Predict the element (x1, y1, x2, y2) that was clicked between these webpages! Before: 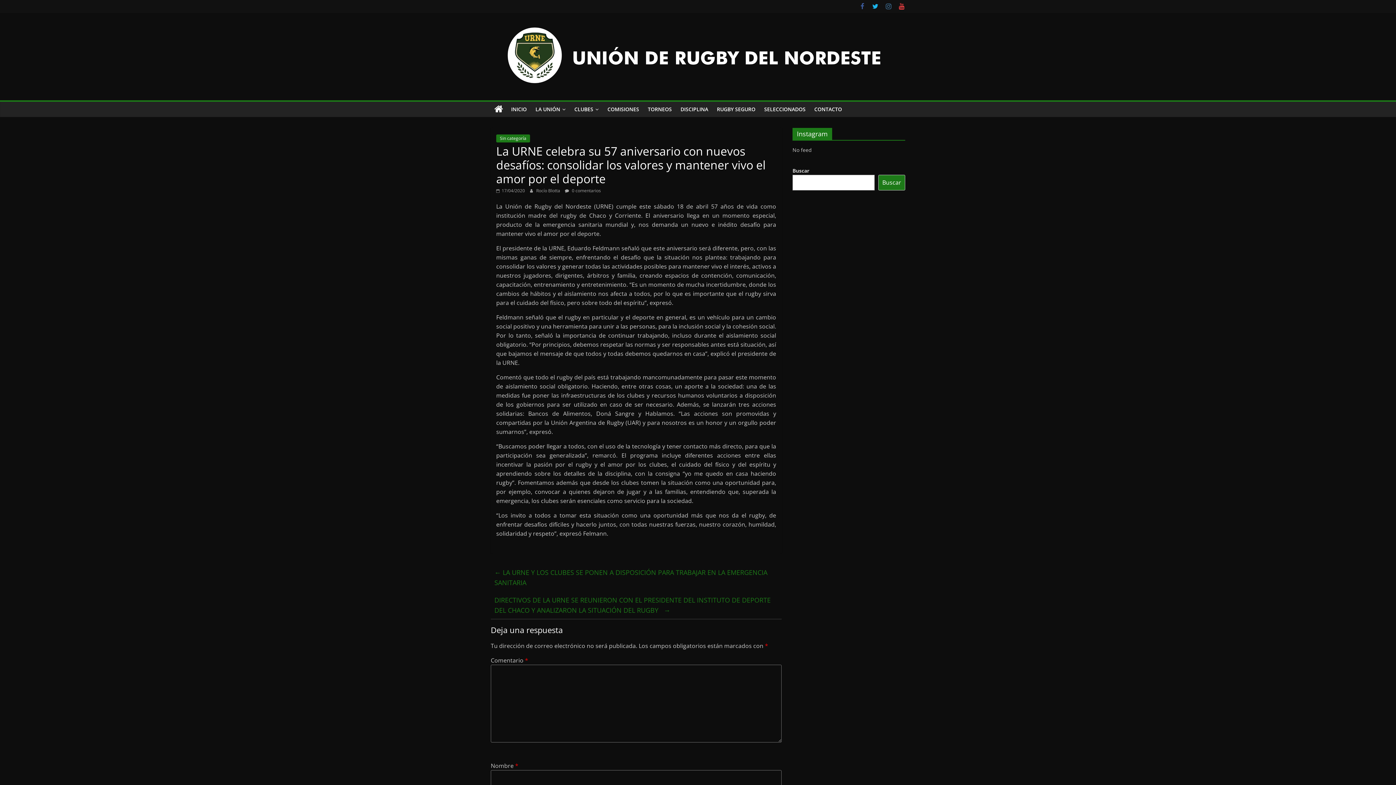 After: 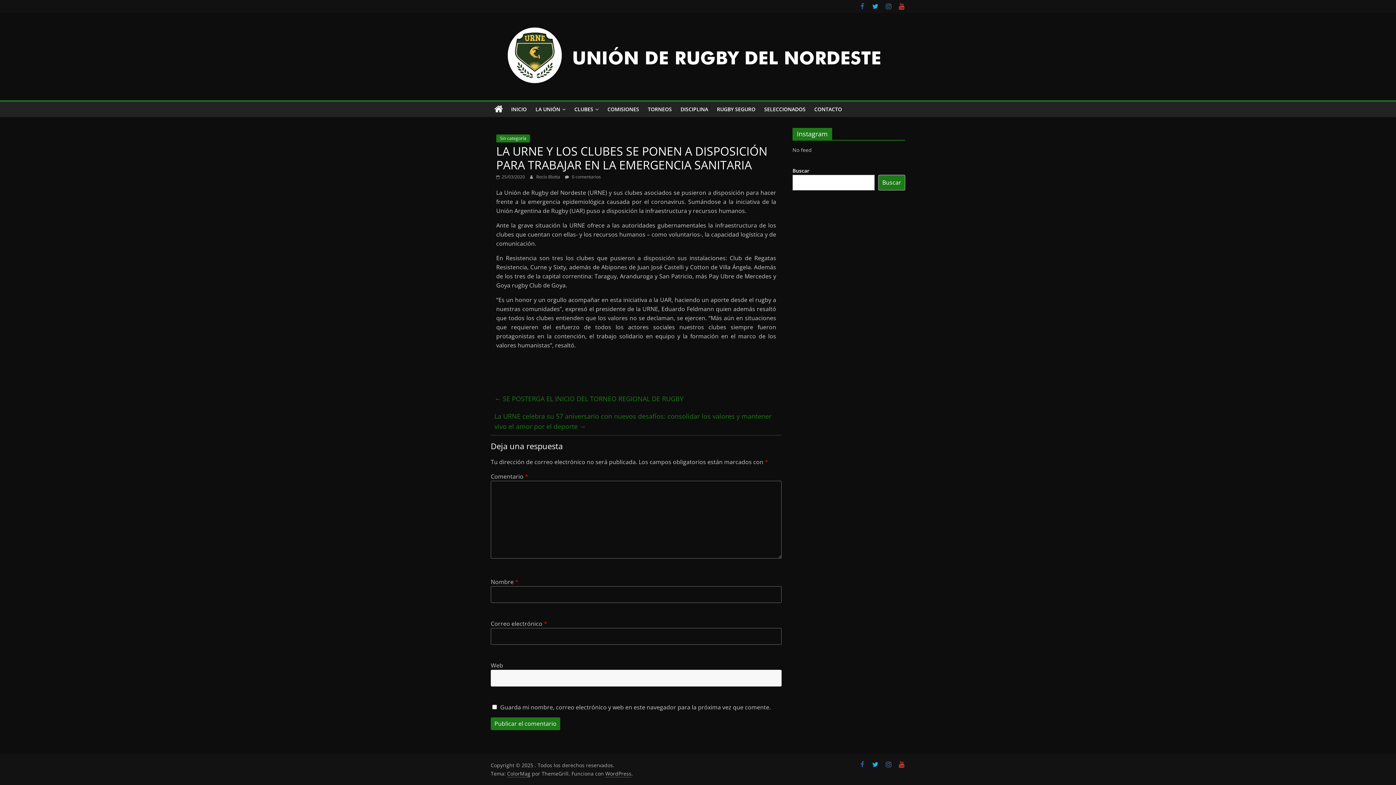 Action: label: ← LA URNE Y LOS CLUBES SE PONEN A DISPOSICIÓN PARA TRABAJAR EN LA EMERGENCIA SANITARIA bbox: (494, 566, 767, 589)